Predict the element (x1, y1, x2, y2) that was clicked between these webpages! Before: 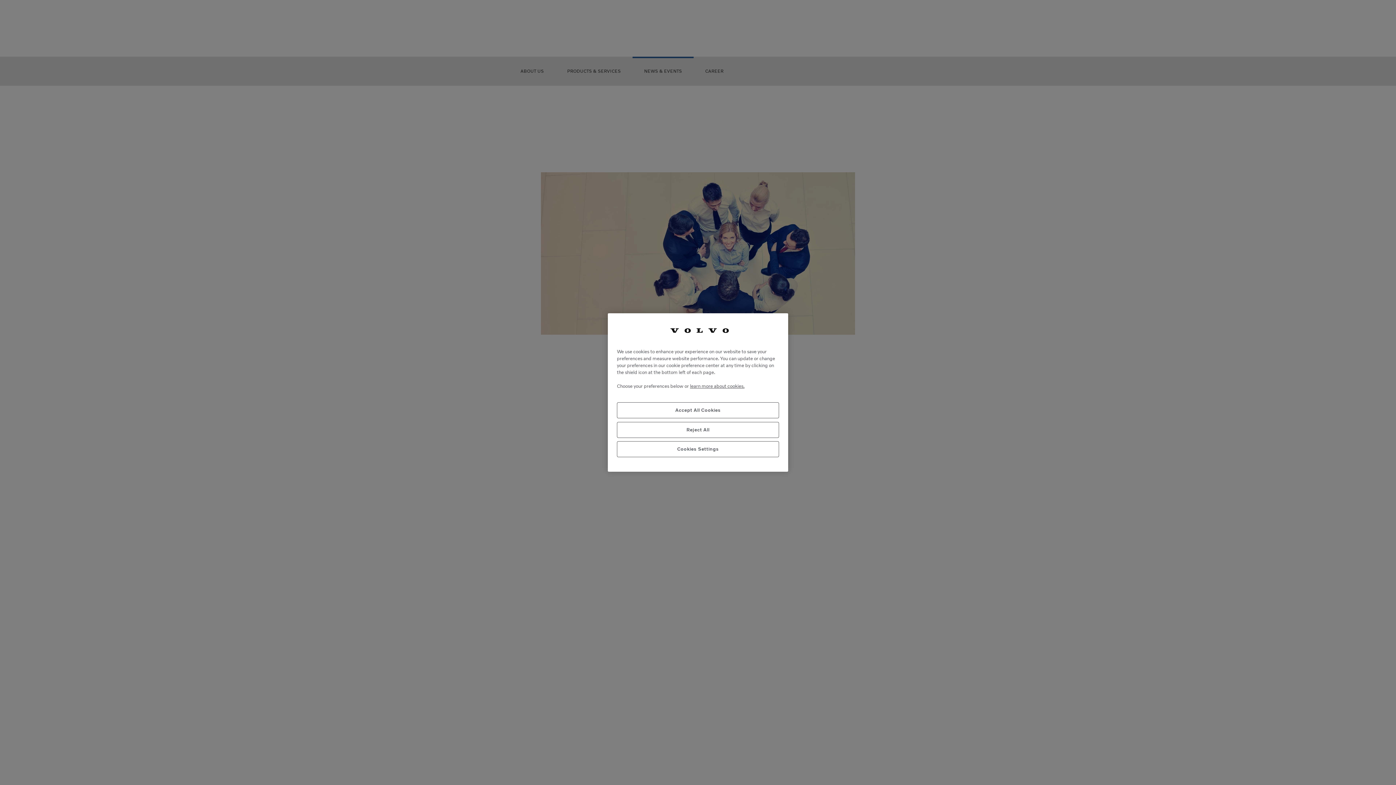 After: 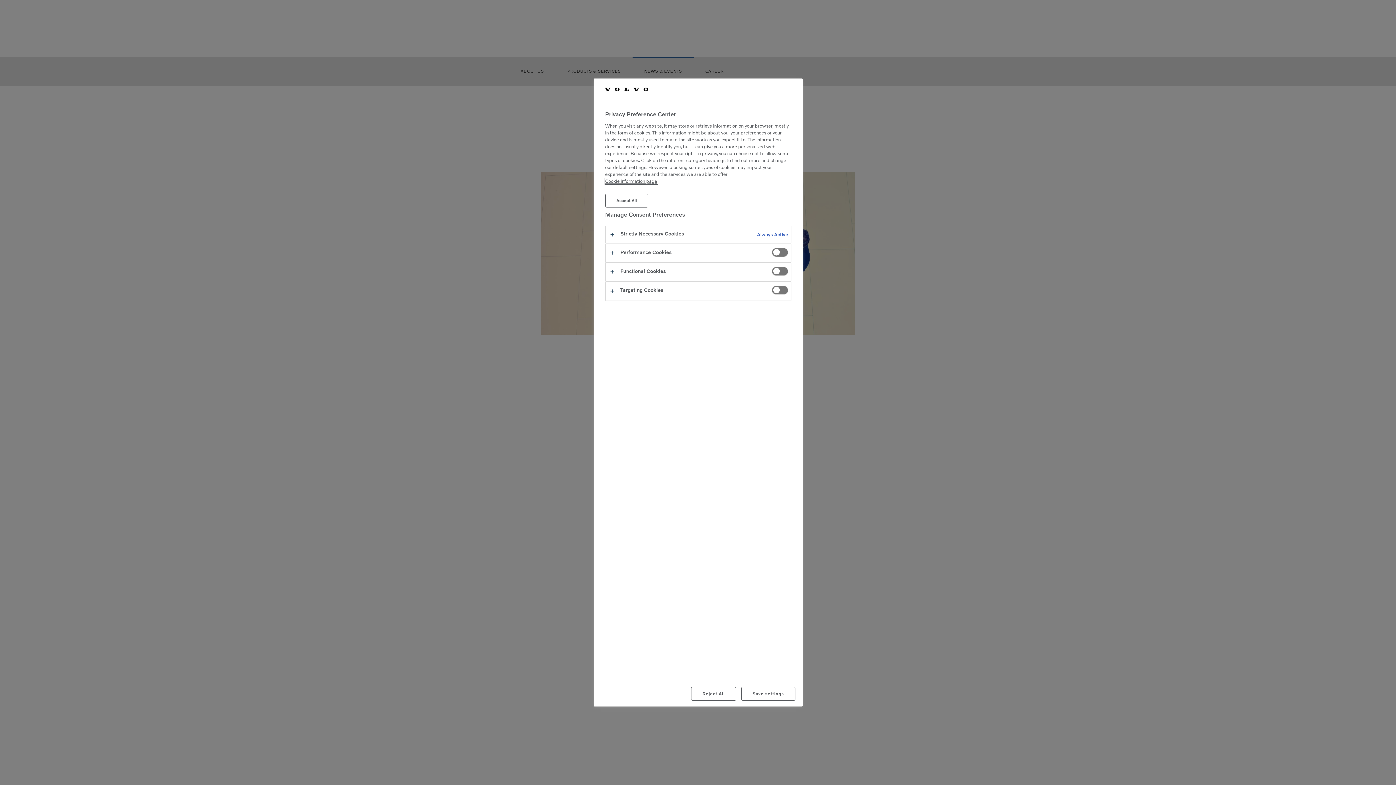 Action: label: Cookies Settings bbox: (617, 441, 779, 457)